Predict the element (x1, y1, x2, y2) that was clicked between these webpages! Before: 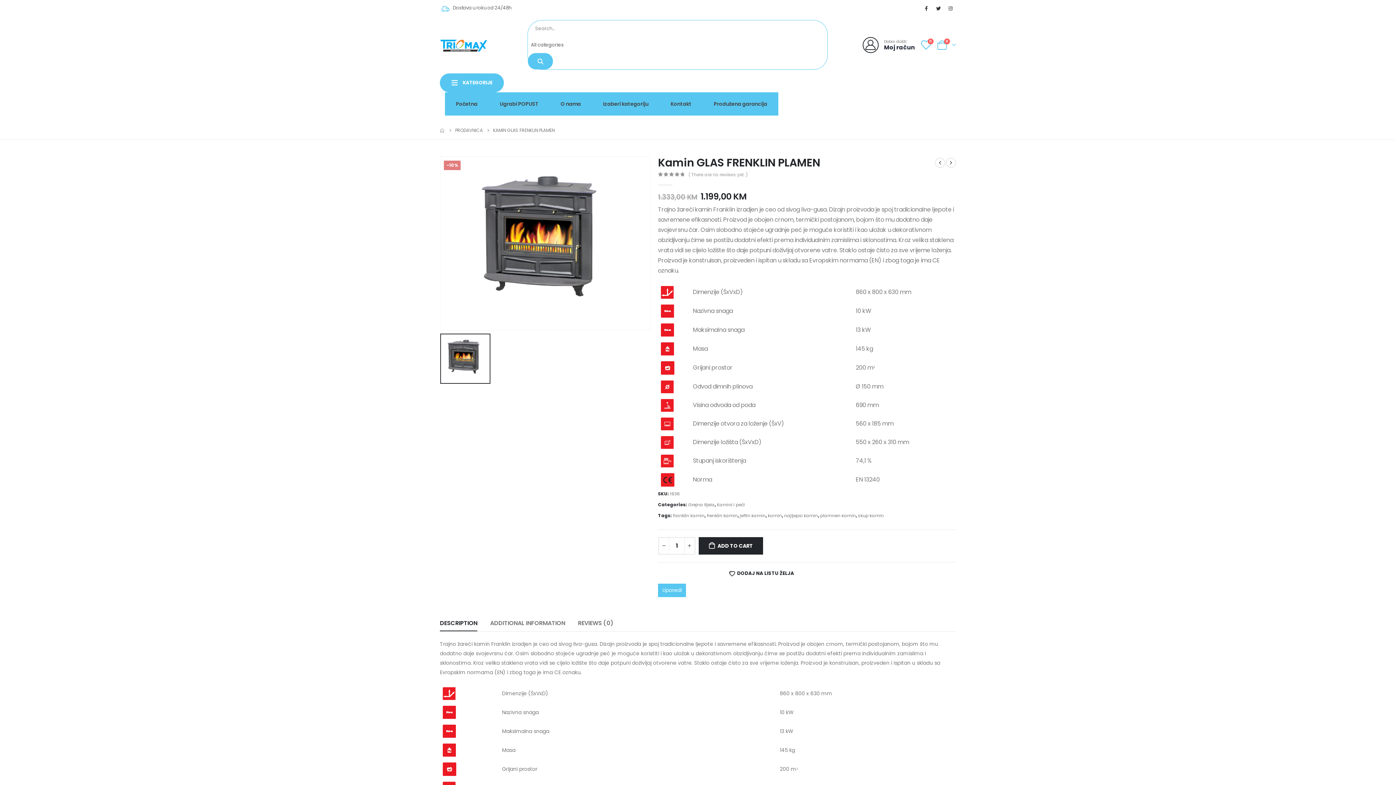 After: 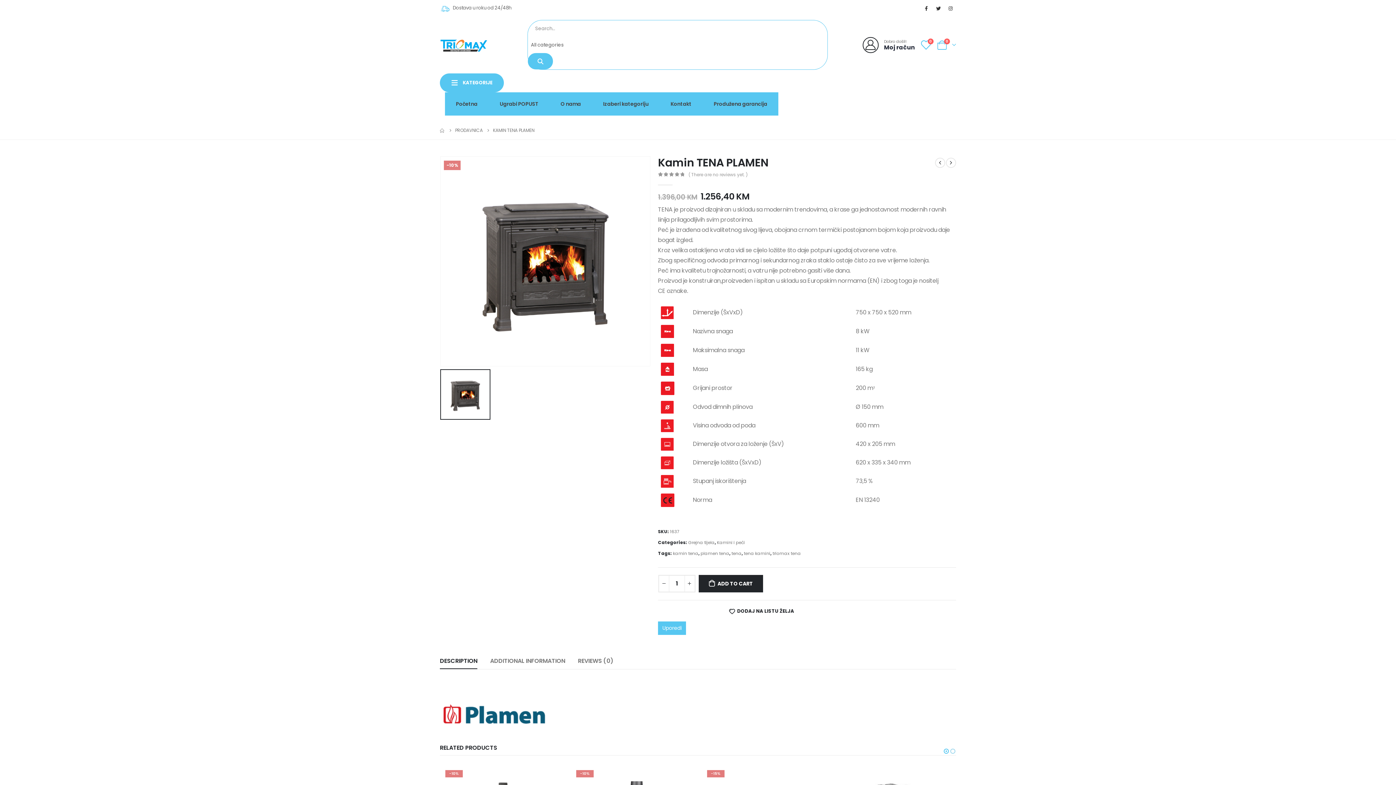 Action: bbox: (946, 157, 956, 168)